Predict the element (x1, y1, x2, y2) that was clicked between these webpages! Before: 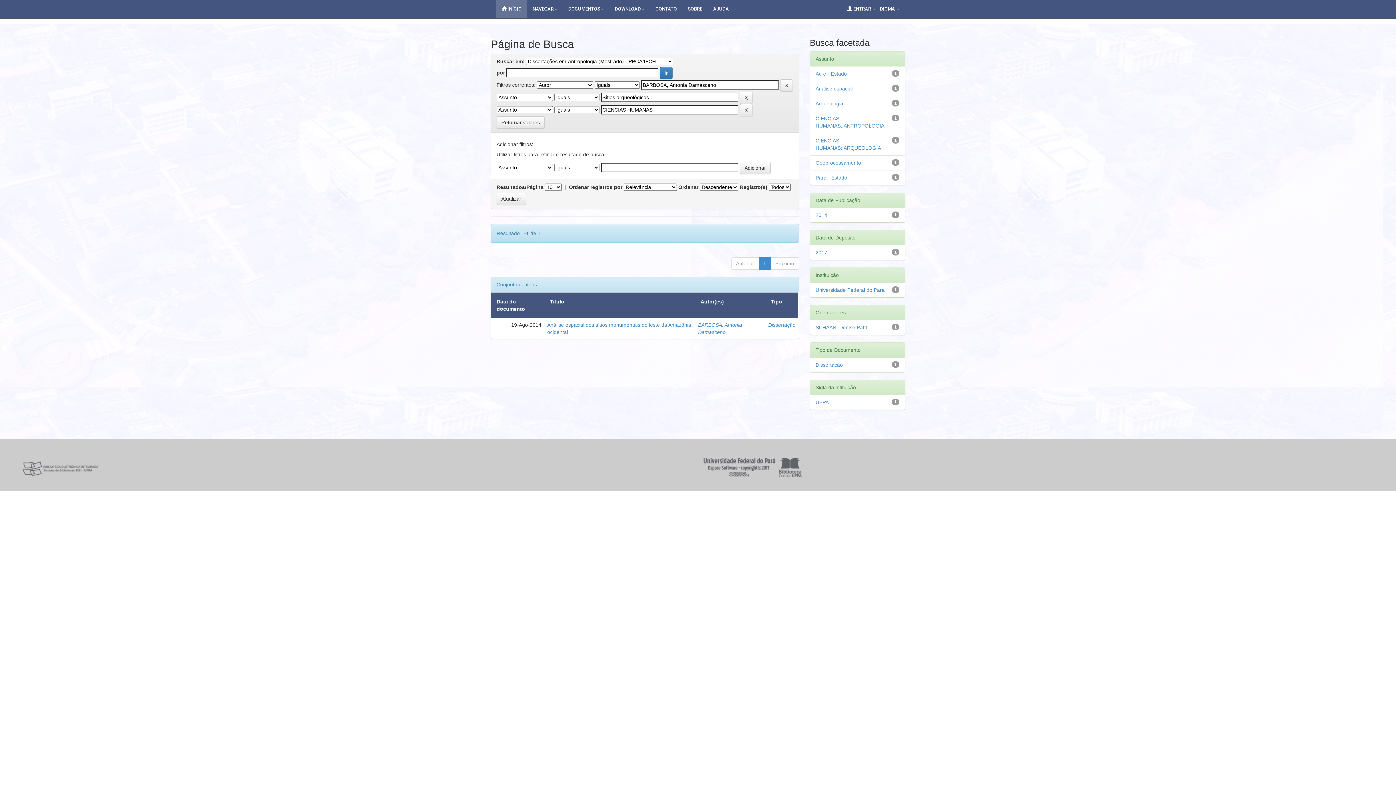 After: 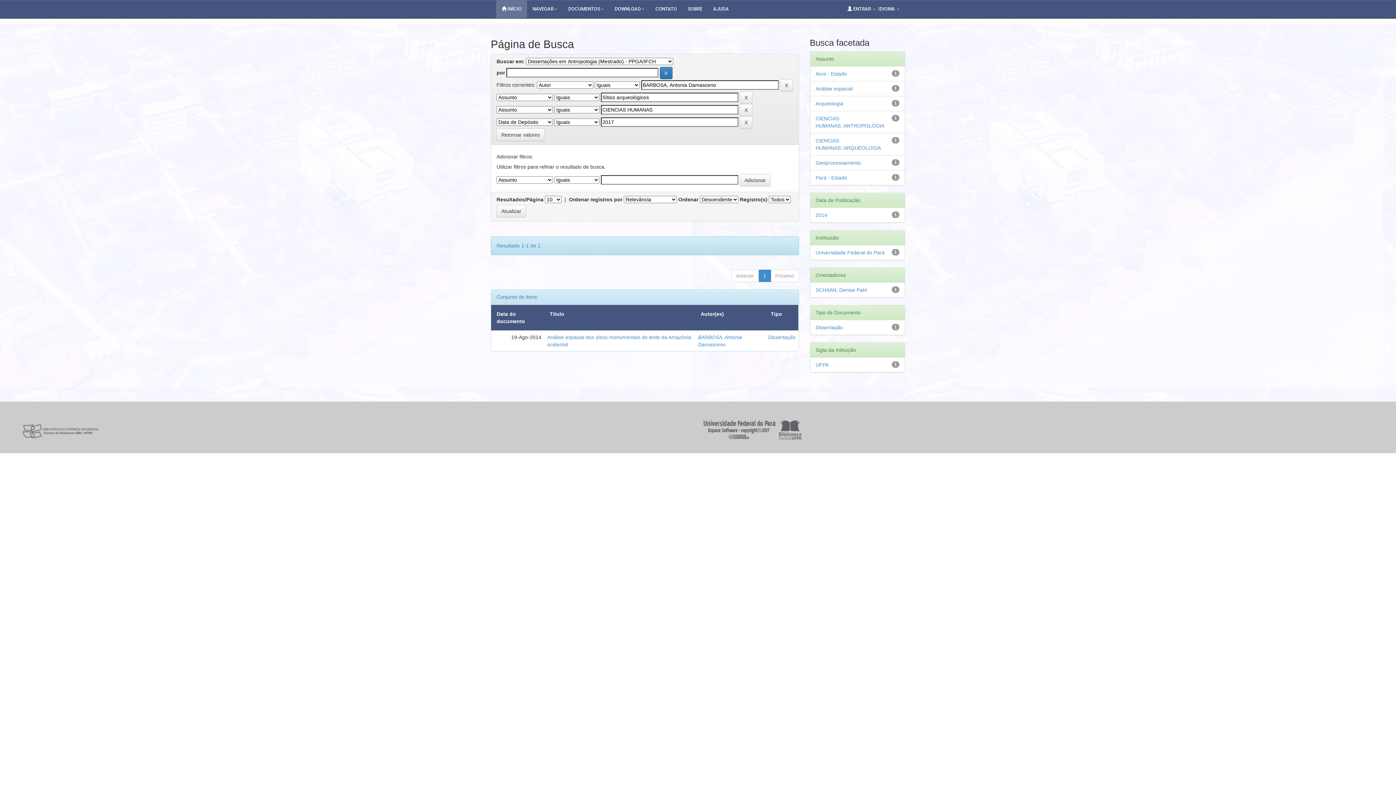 Action: label: 2017 bbox: (815, 249, 827, 255)